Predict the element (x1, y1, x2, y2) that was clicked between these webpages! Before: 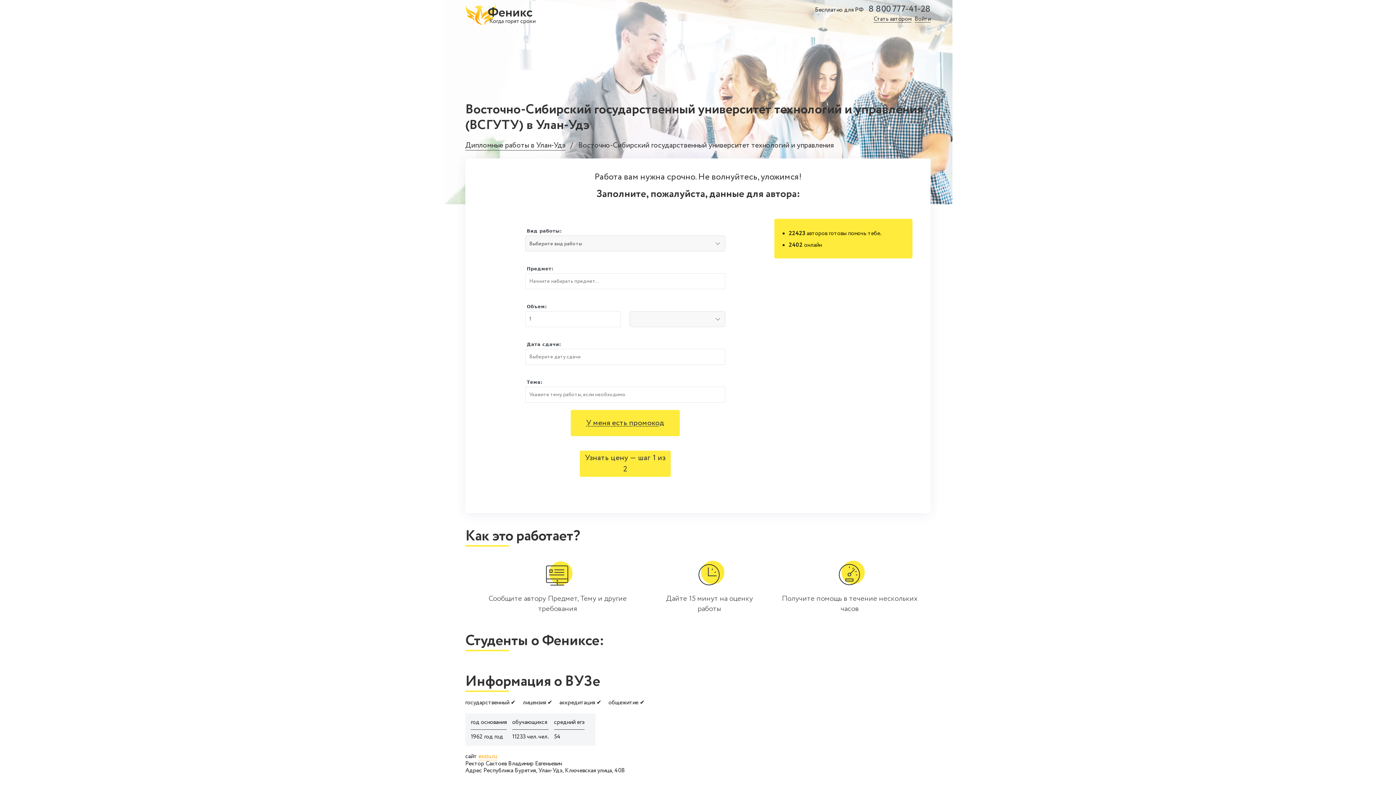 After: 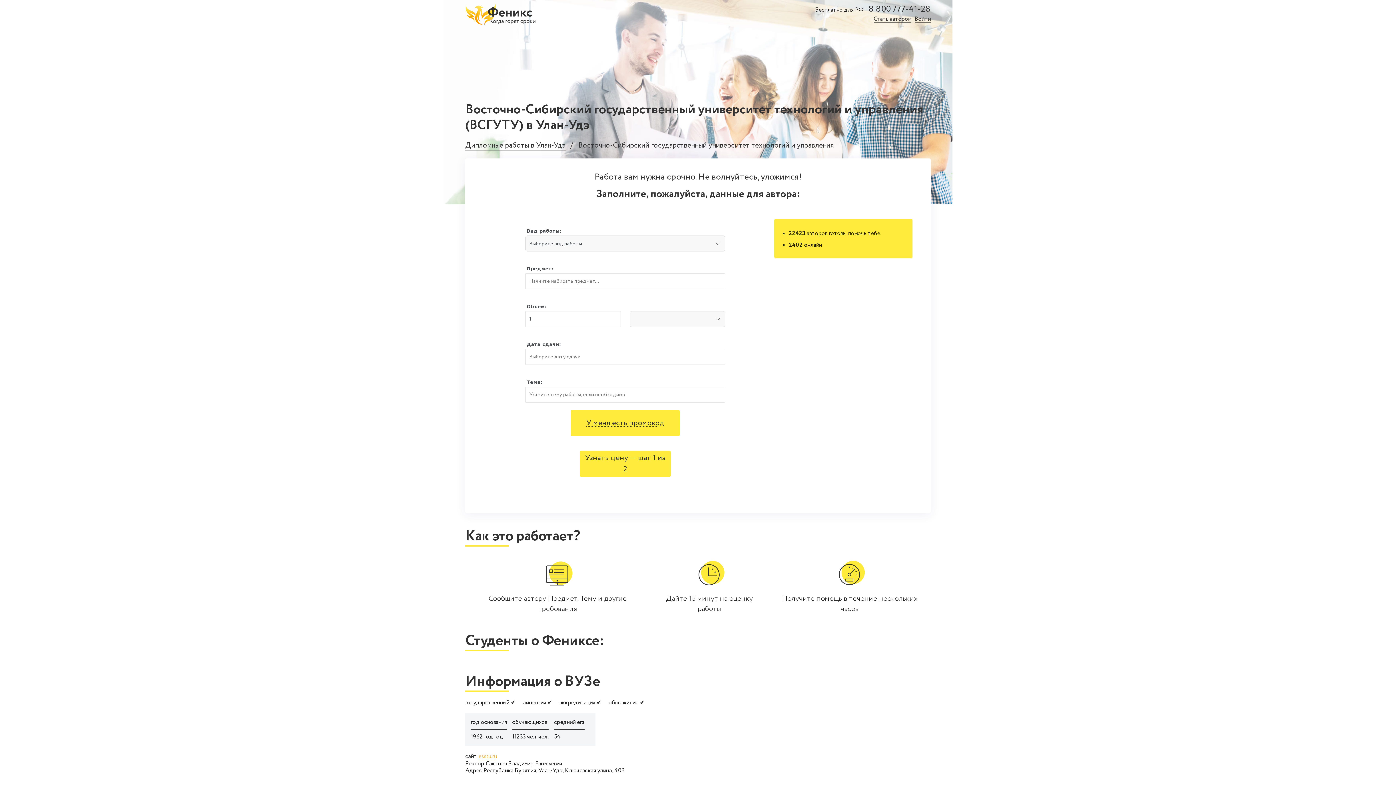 Action: label: esstu.ru bbox: (478, 753, 497, 760)